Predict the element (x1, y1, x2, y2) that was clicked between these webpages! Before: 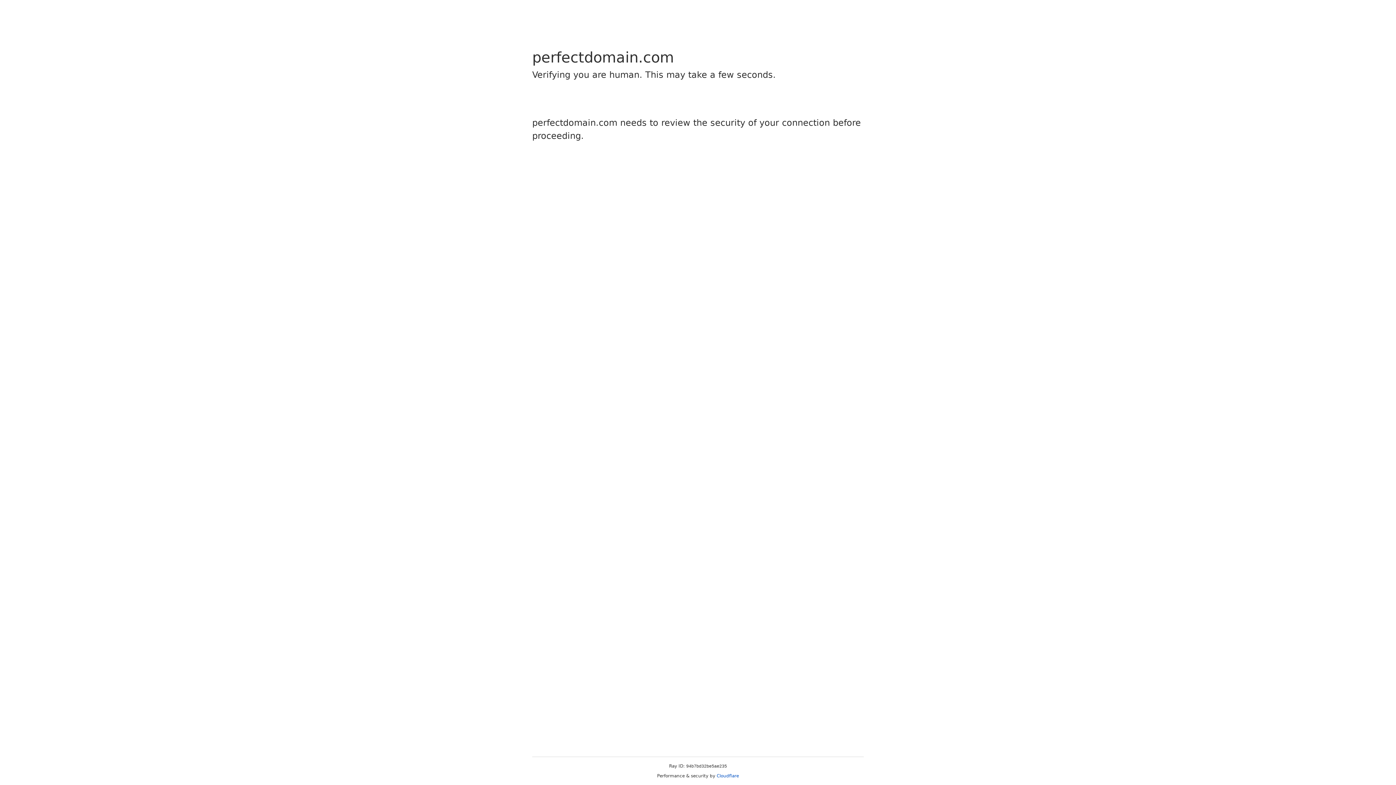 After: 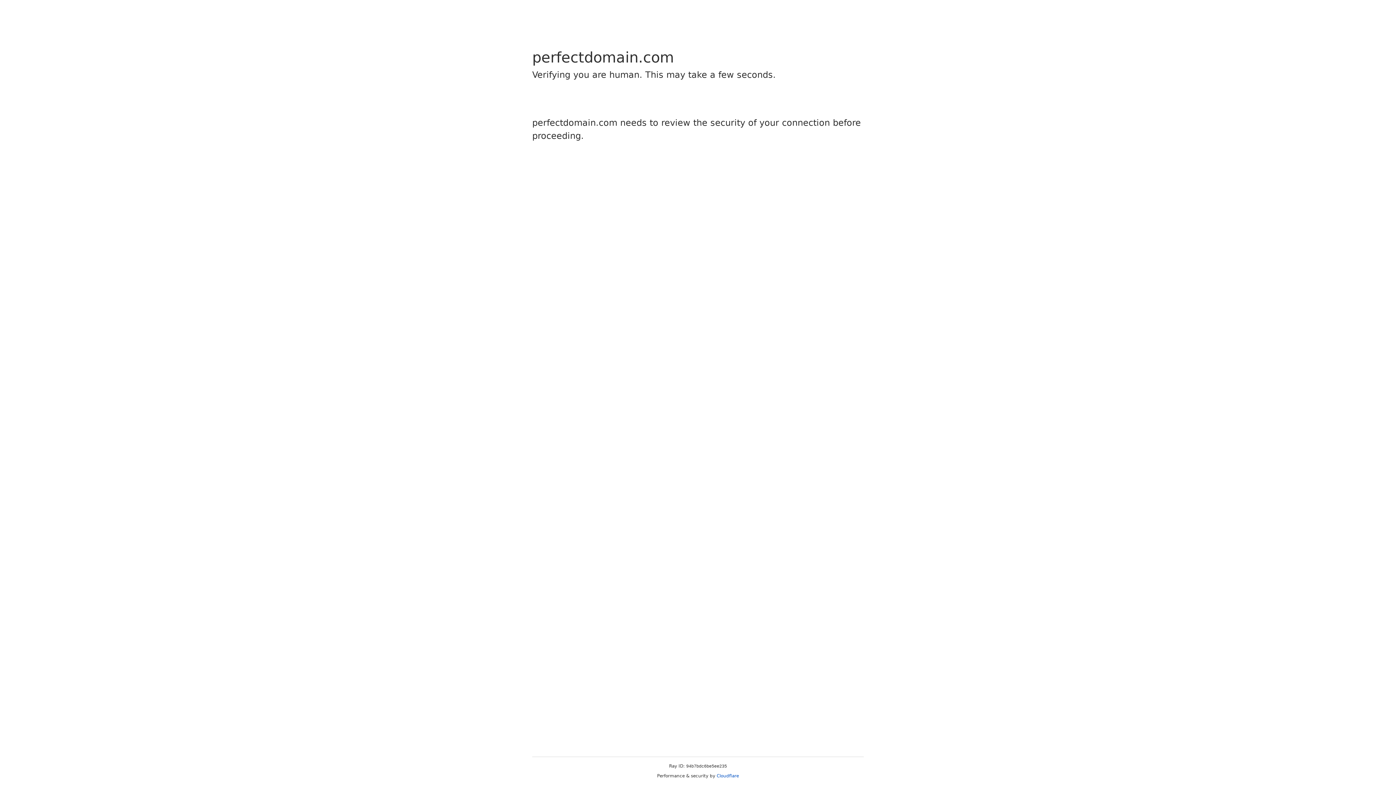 Action: bbox: (716, 773, 739, 778) label: Cloudflare